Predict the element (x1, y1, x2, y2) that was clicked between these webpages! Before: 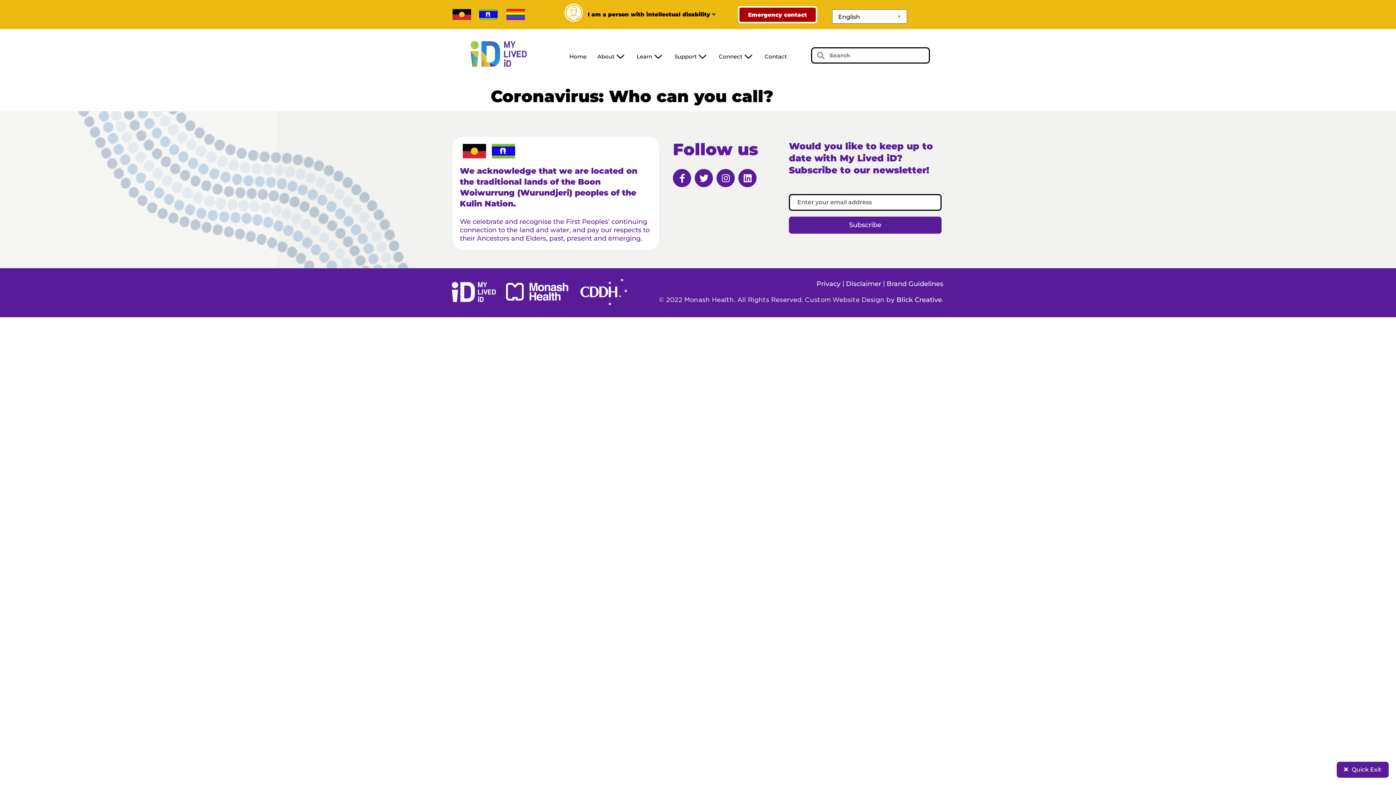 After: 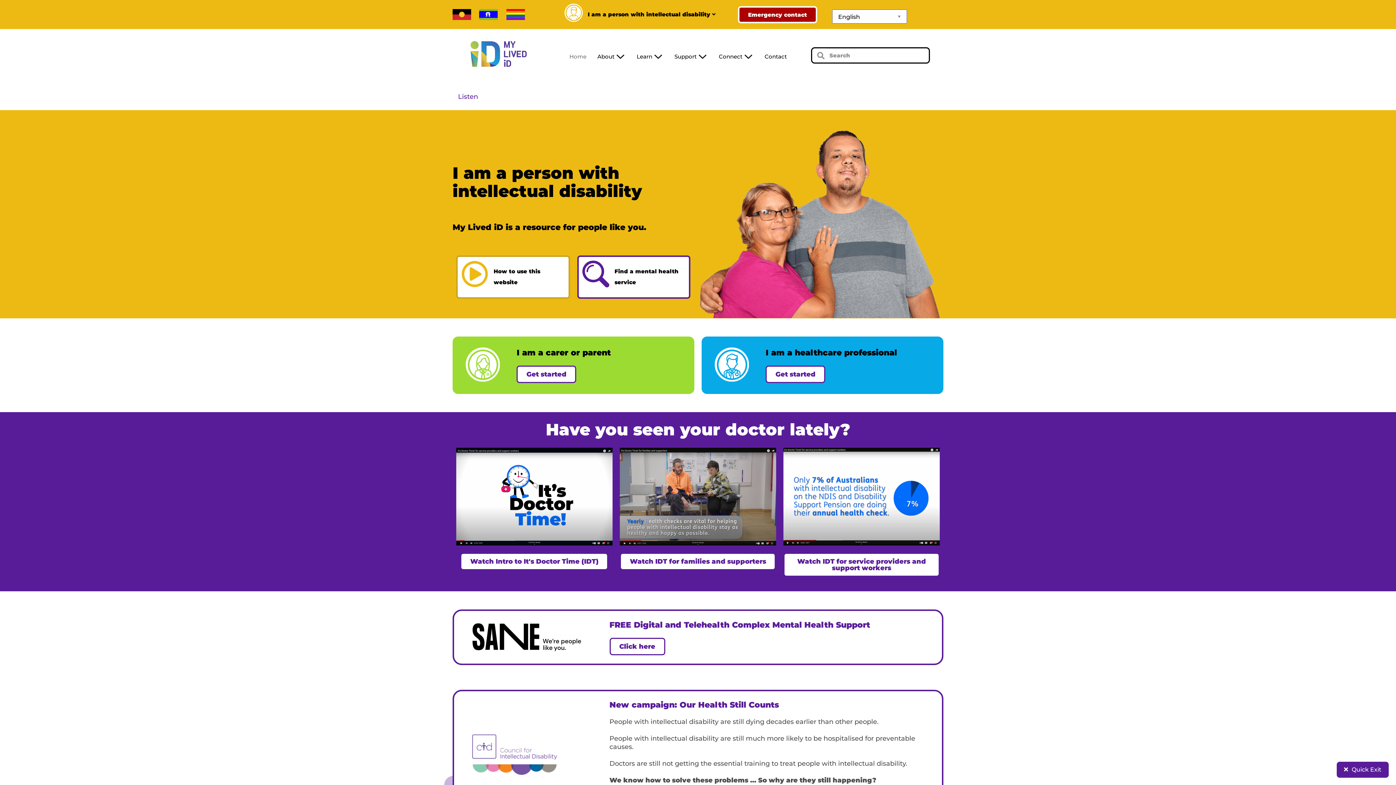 Action: label: Home bbox: (564, 42, 592, 71)